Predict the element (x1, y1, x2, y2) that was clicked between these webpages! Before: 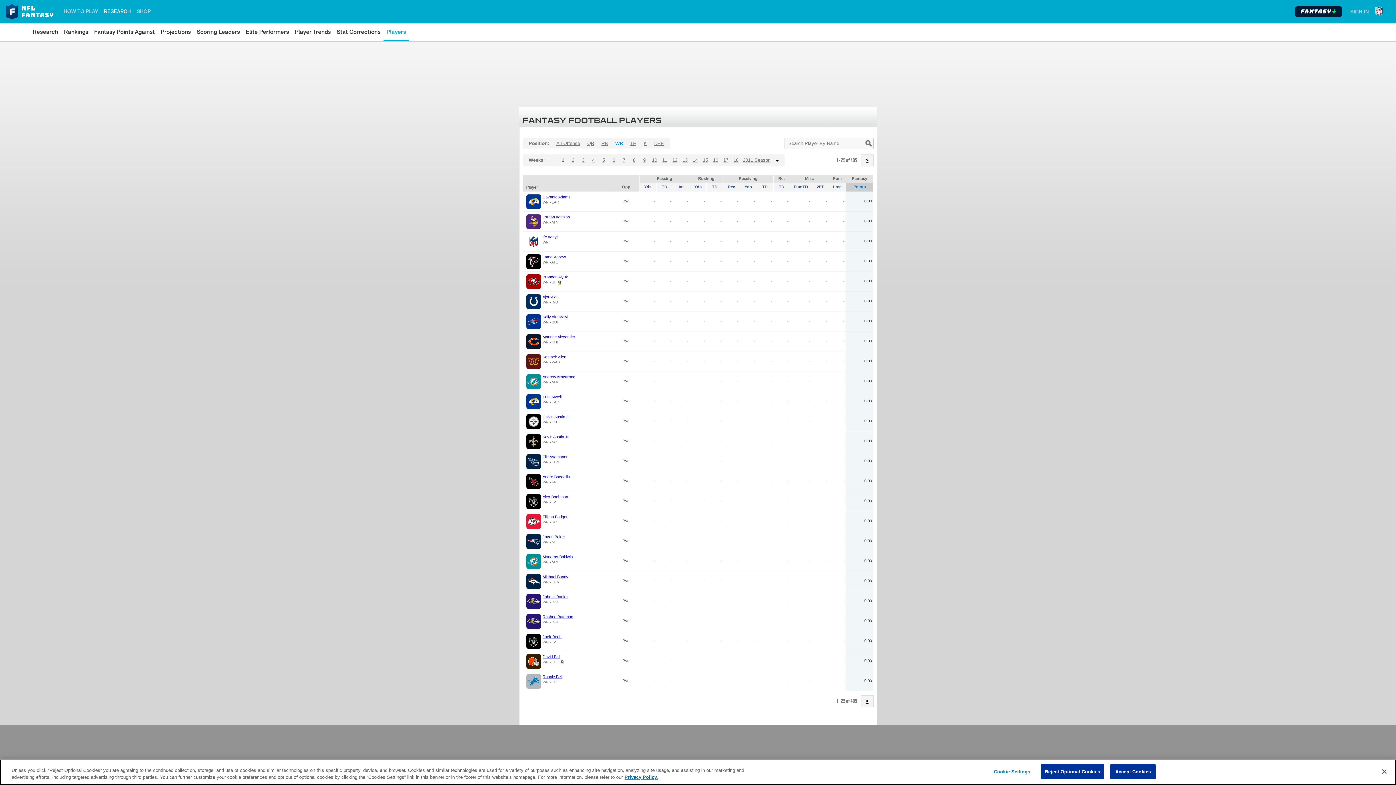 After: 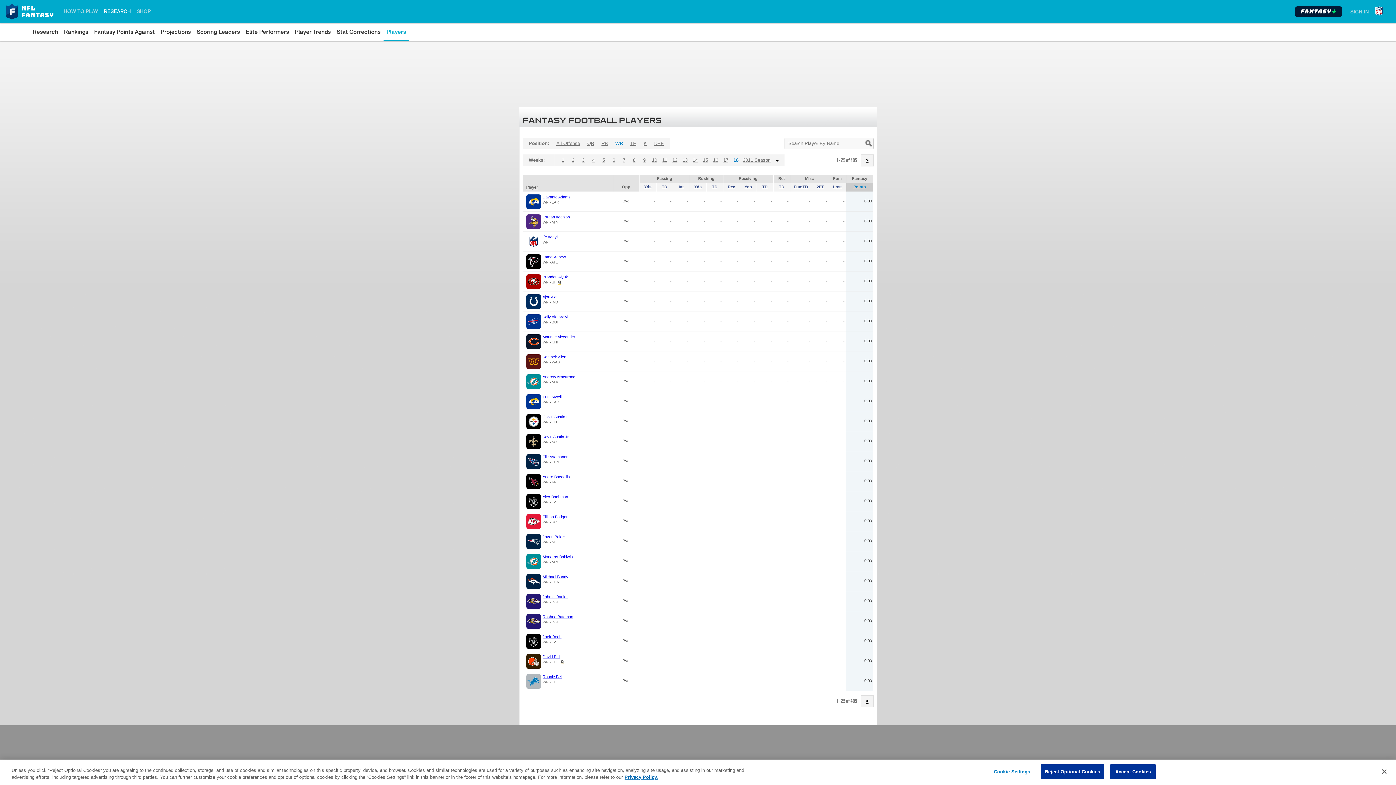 Action: bbox: (731, 154, 741, 166) label: 18